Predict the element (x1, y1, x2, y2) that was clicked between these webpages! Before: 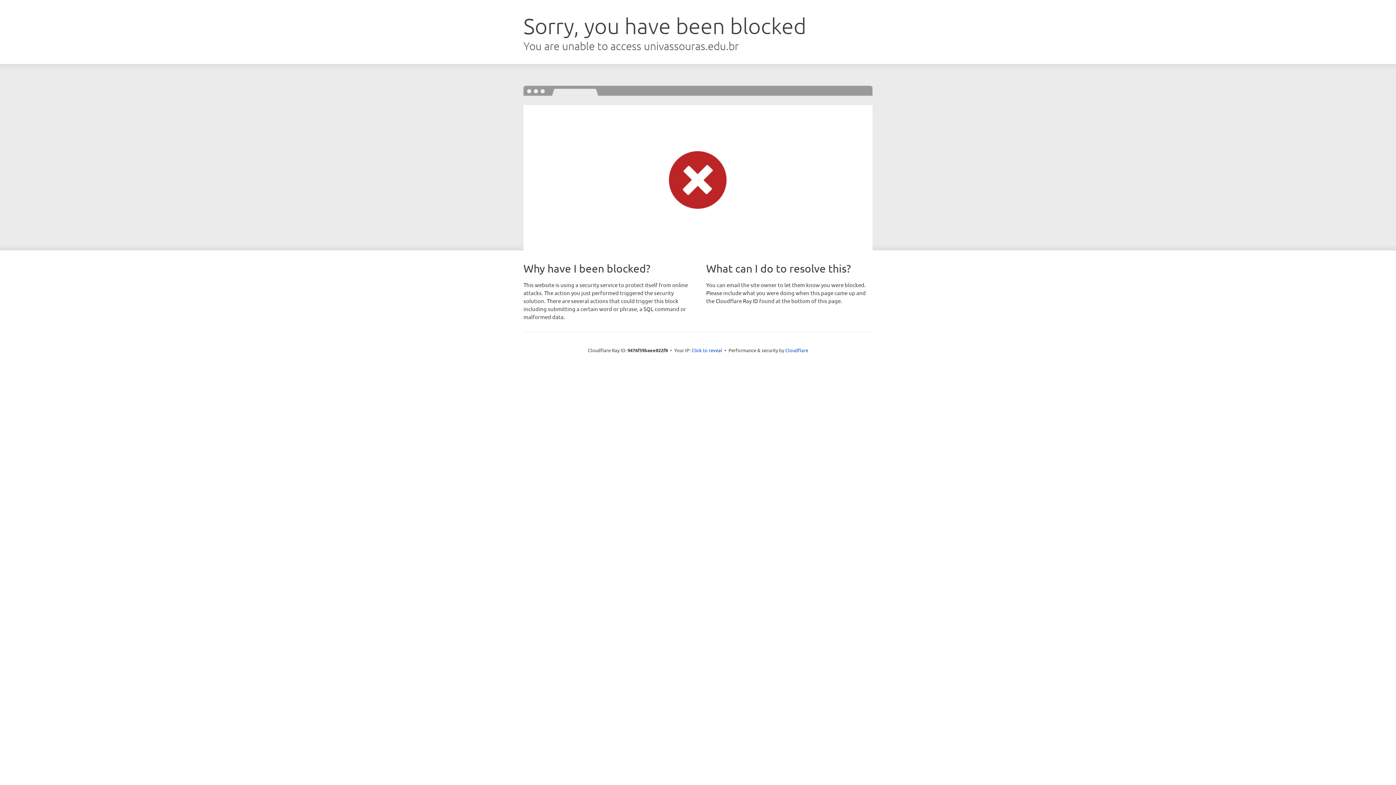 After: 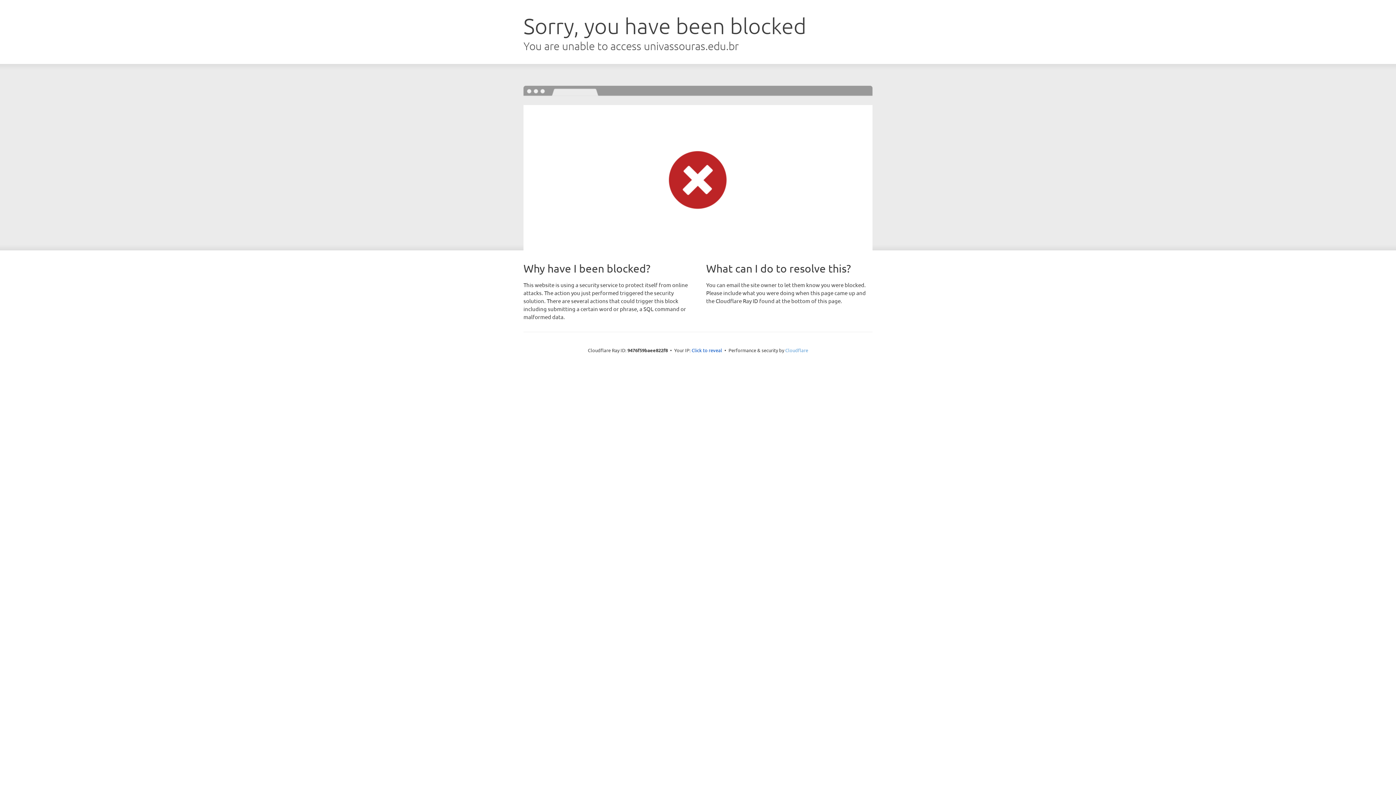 Action: label: Cloudflare bbox: (785, 347, 808, 353)